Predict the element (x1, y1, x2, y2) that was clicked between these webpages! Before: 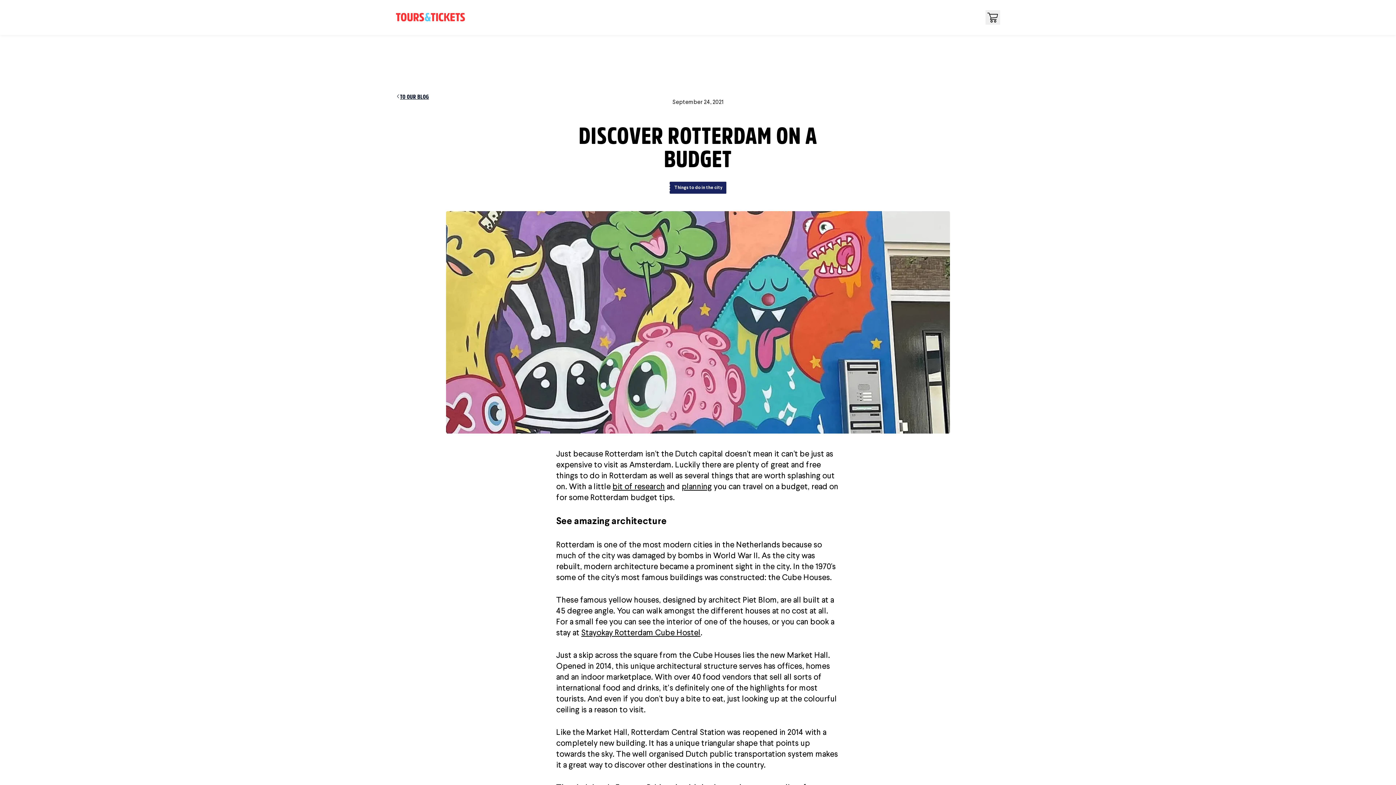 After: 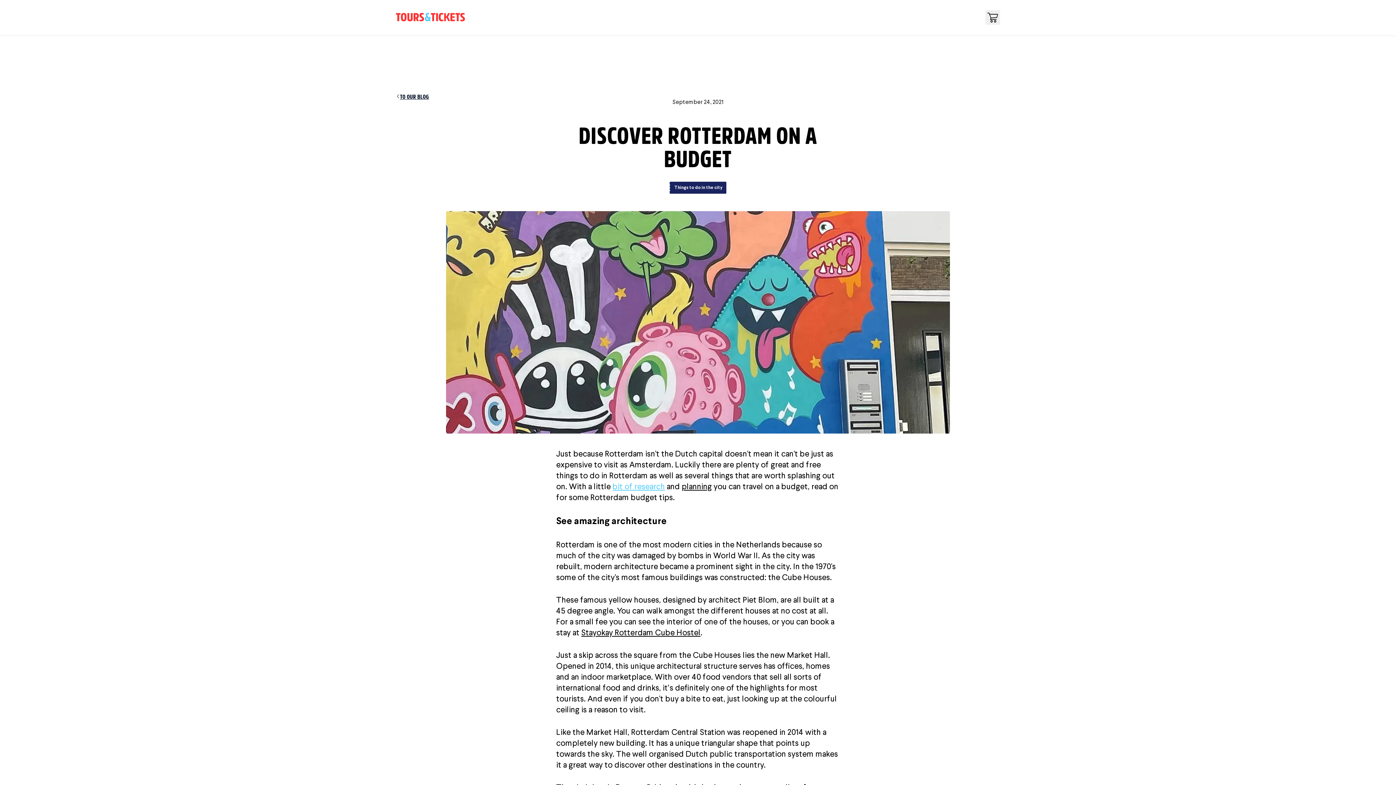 Action: label: bit of research bbox: (612, 481, 665, 491)